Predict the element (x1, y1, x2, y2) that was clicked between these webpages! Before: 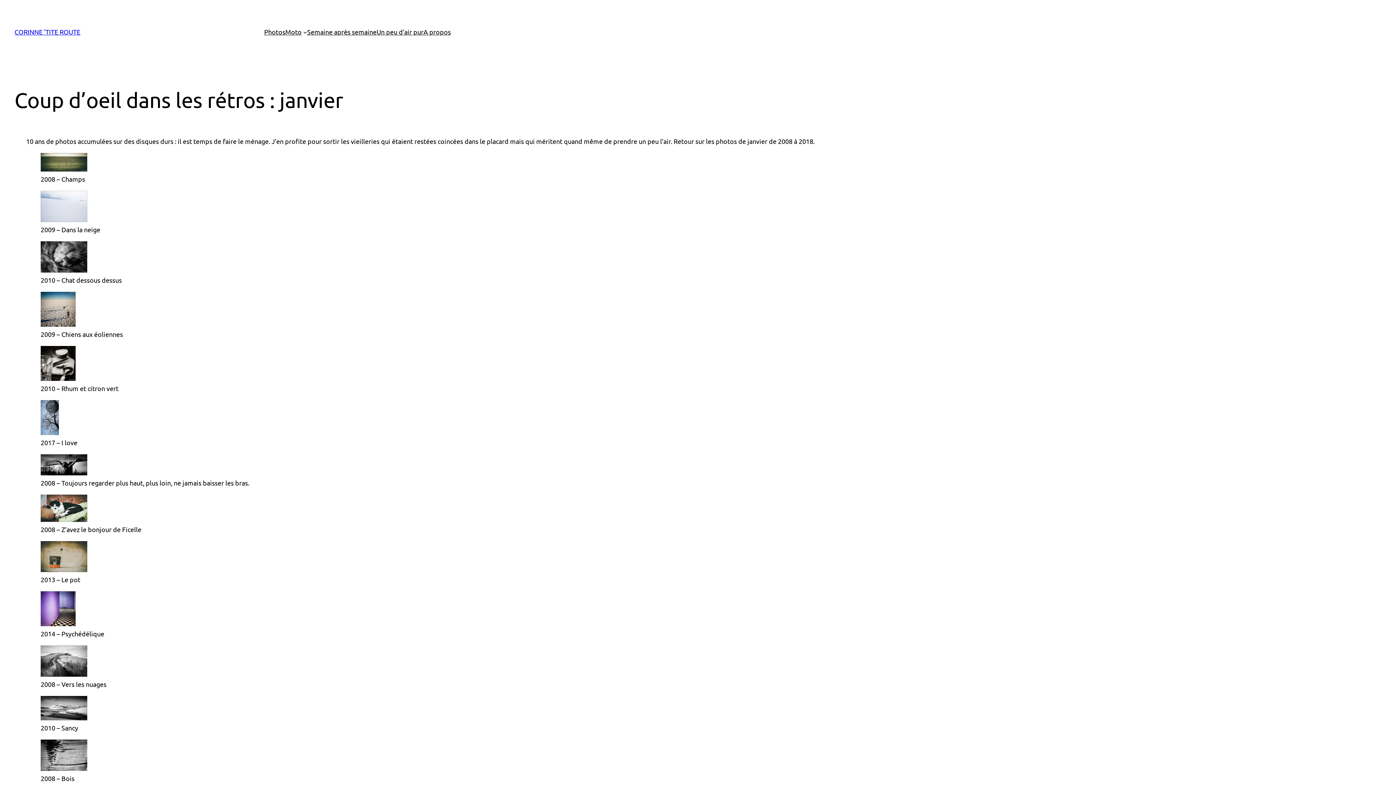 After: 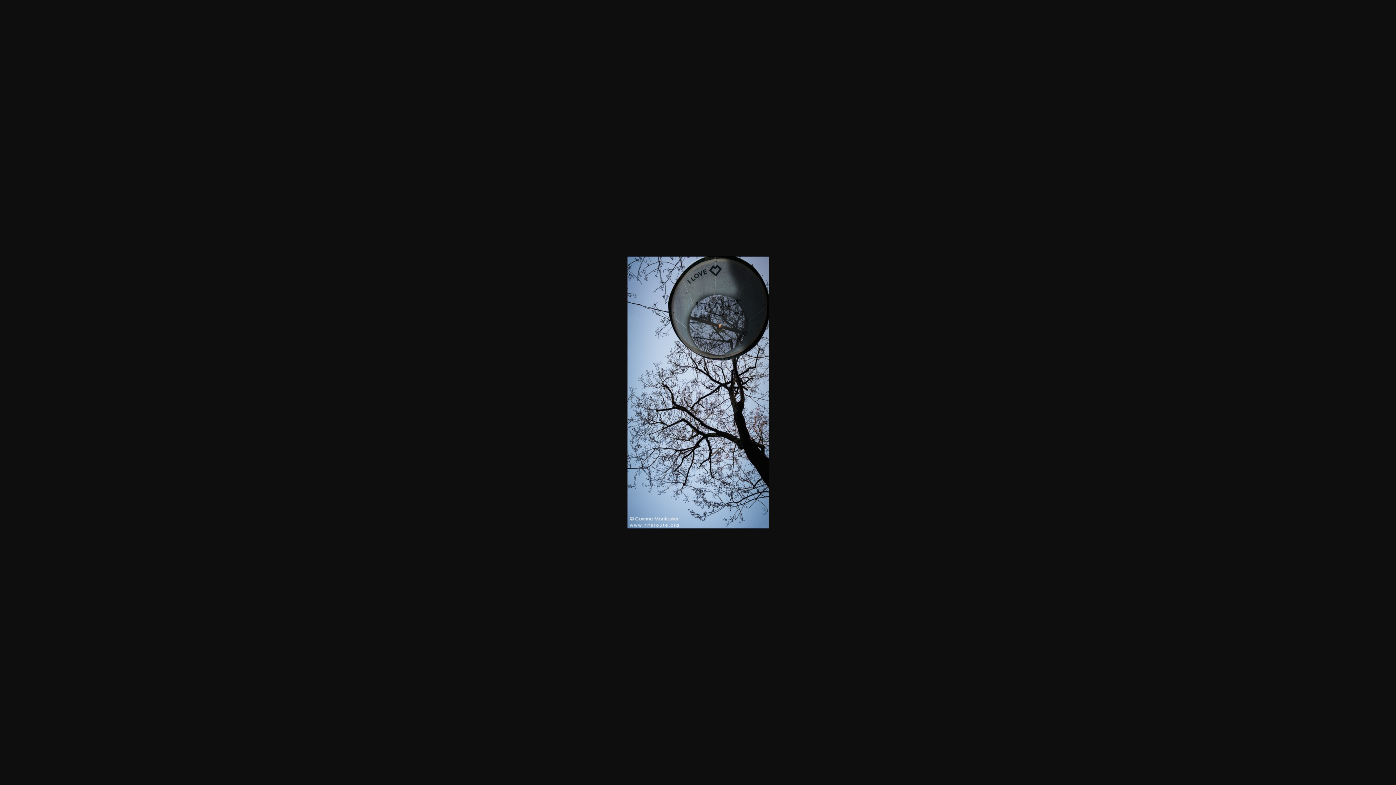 Action: bbox: (40, 428, 58, 436)